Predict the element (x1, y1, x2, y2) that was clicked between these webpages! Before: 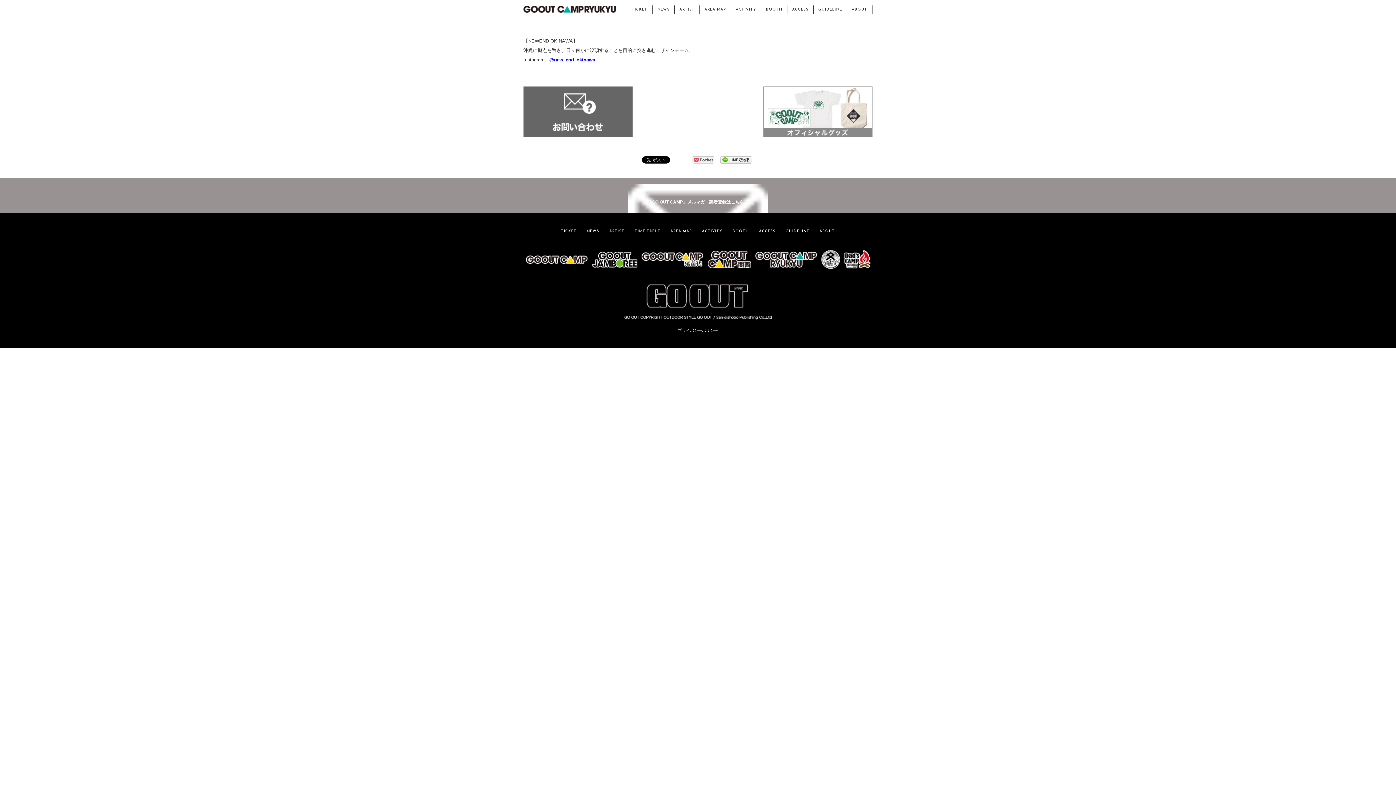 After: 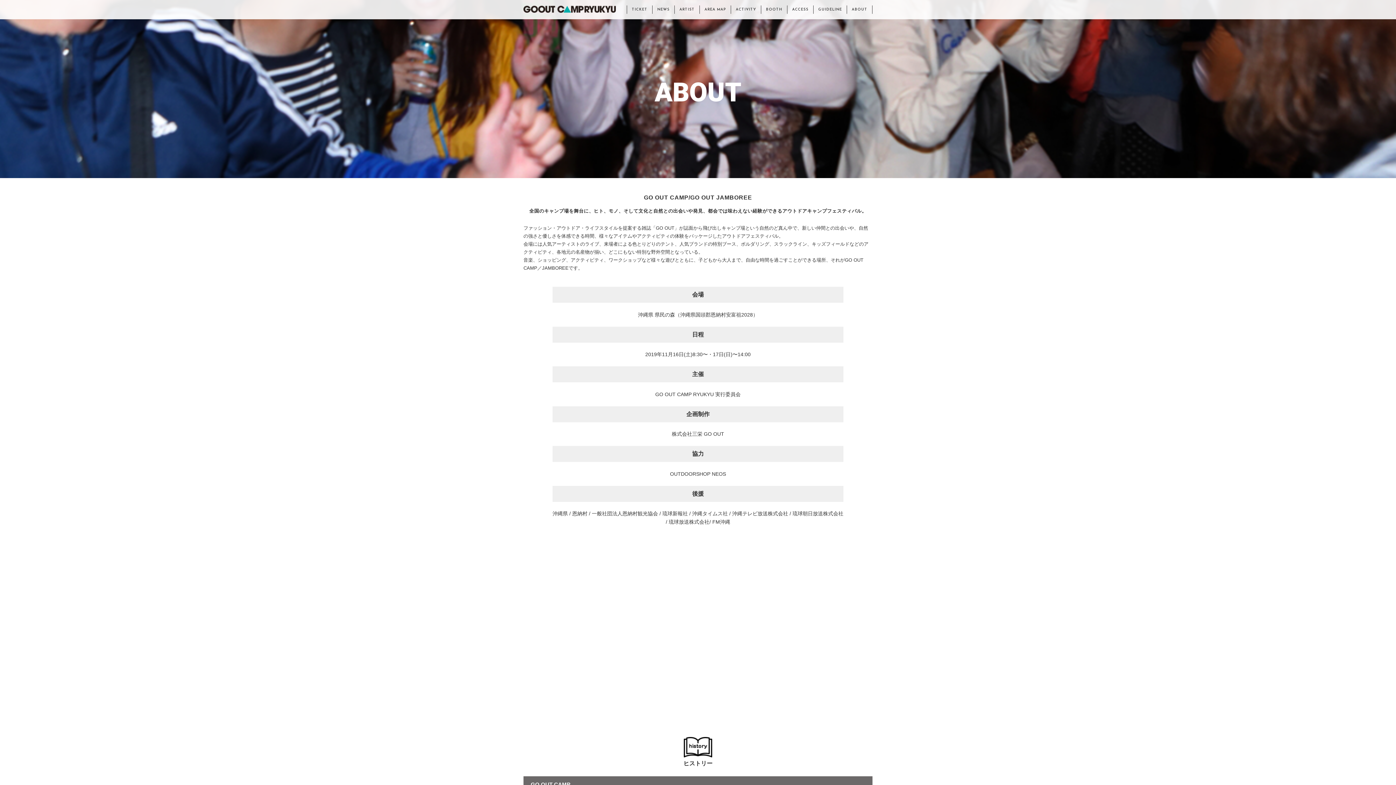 Action: bbox: (814, 227, 840, 235) label: ABOUT